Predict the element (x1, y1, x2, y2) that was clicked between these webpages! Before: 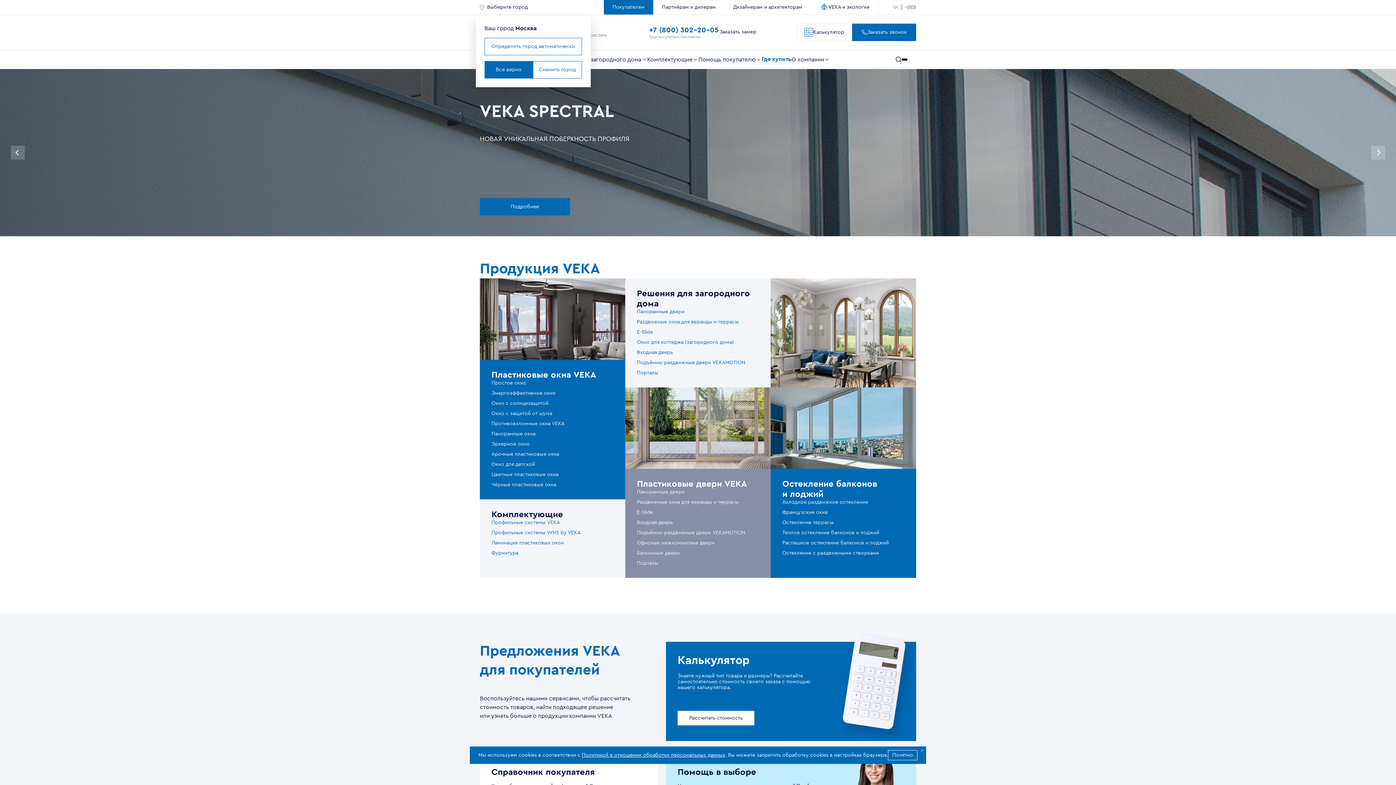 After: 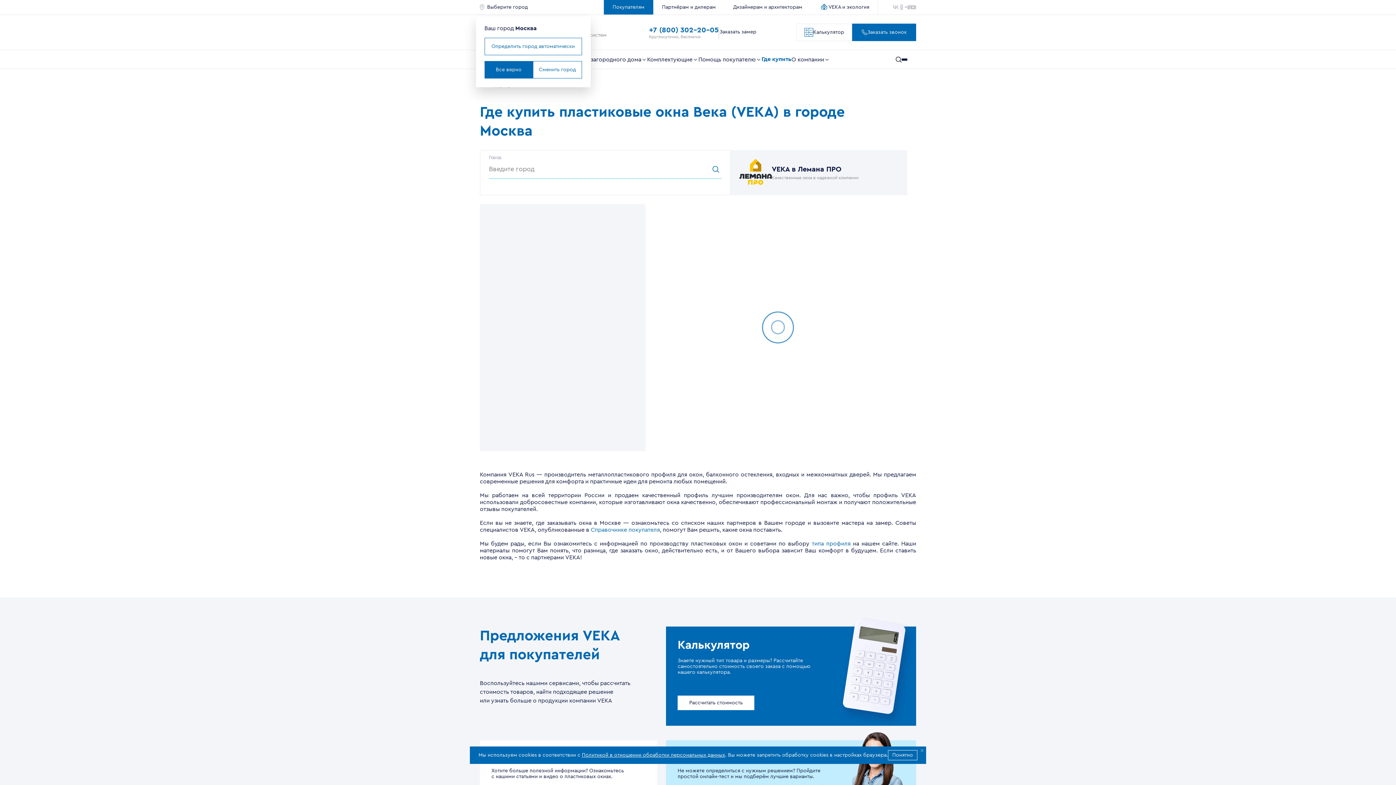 Action: bbox: (761, 56, 791, 62) label: Где купить